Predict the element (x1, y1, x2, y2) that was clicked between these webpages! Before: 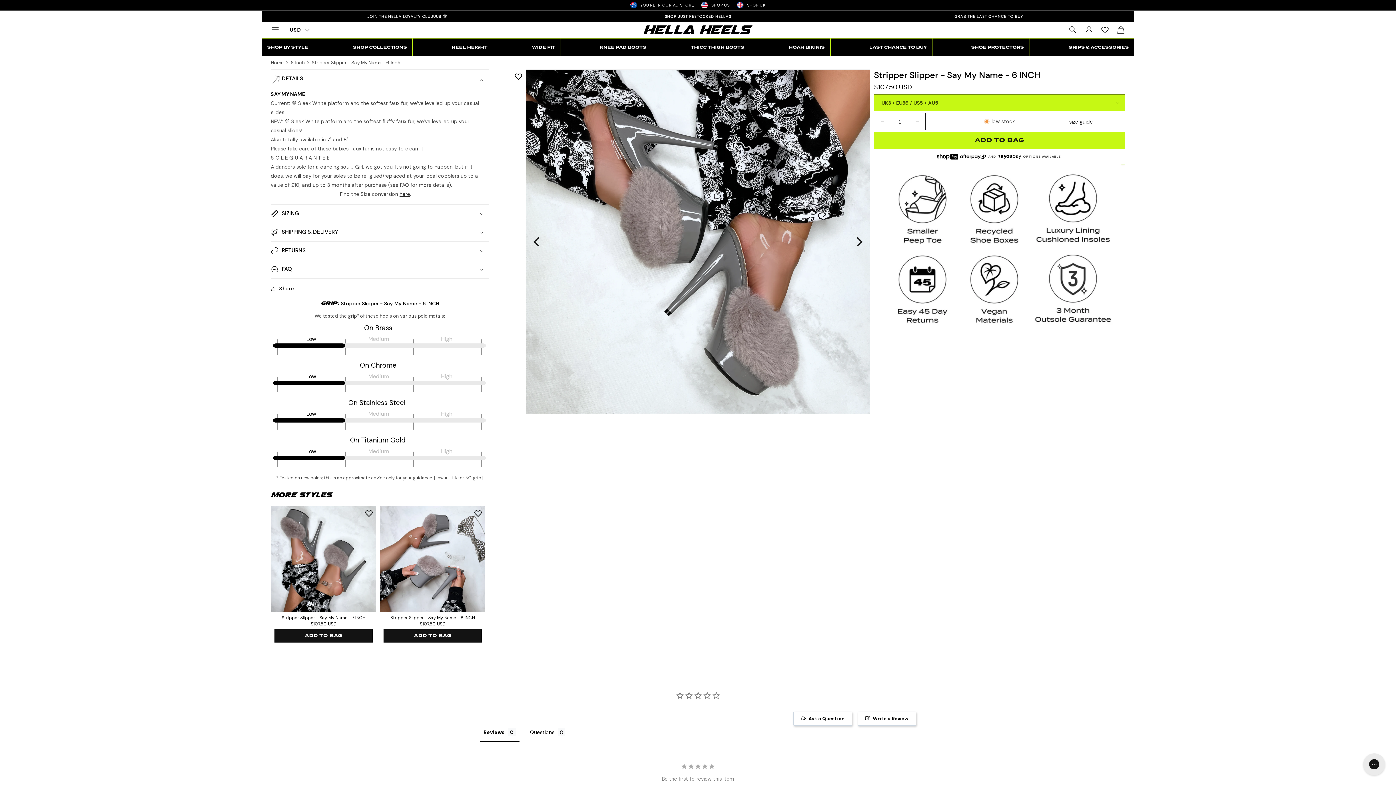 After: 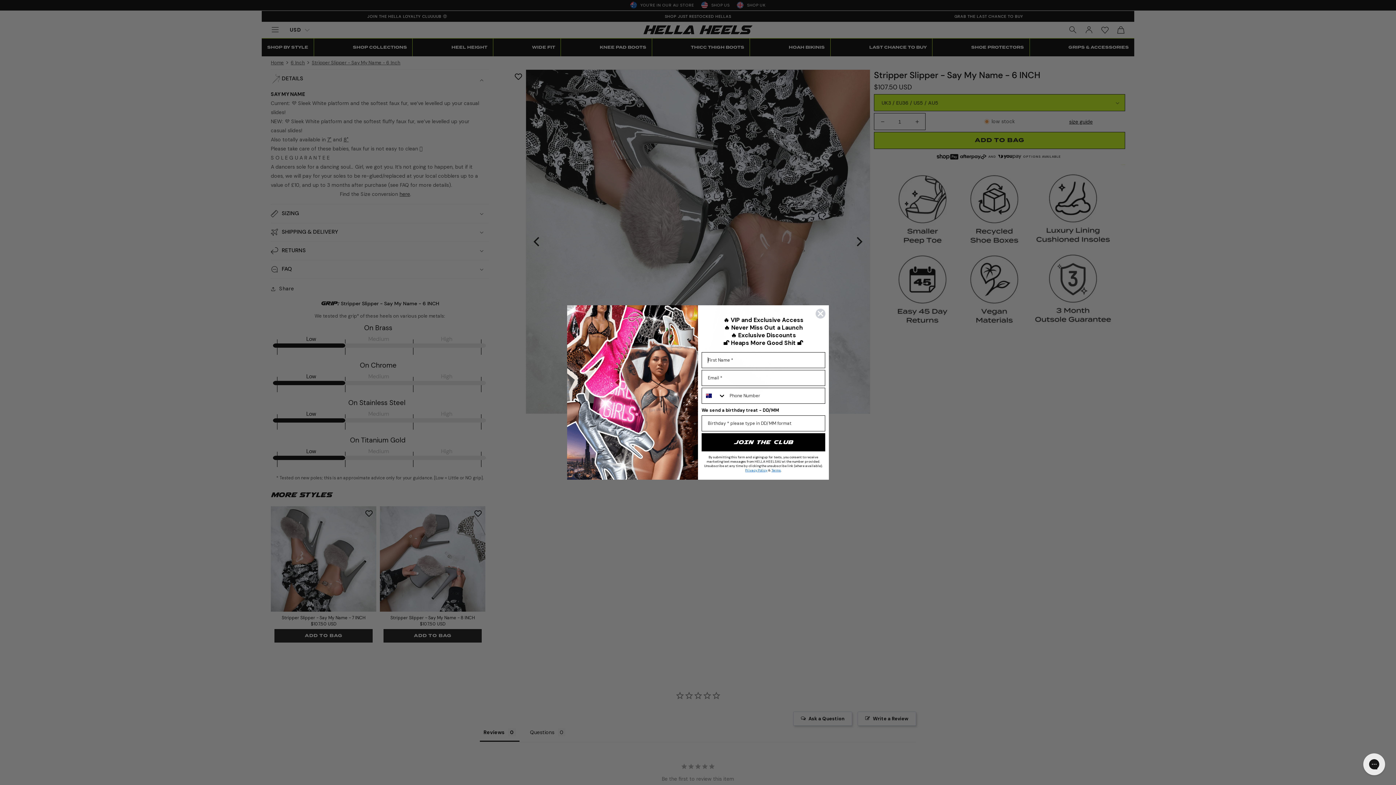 Action: bbox: (1101, 24, 1108, 34)